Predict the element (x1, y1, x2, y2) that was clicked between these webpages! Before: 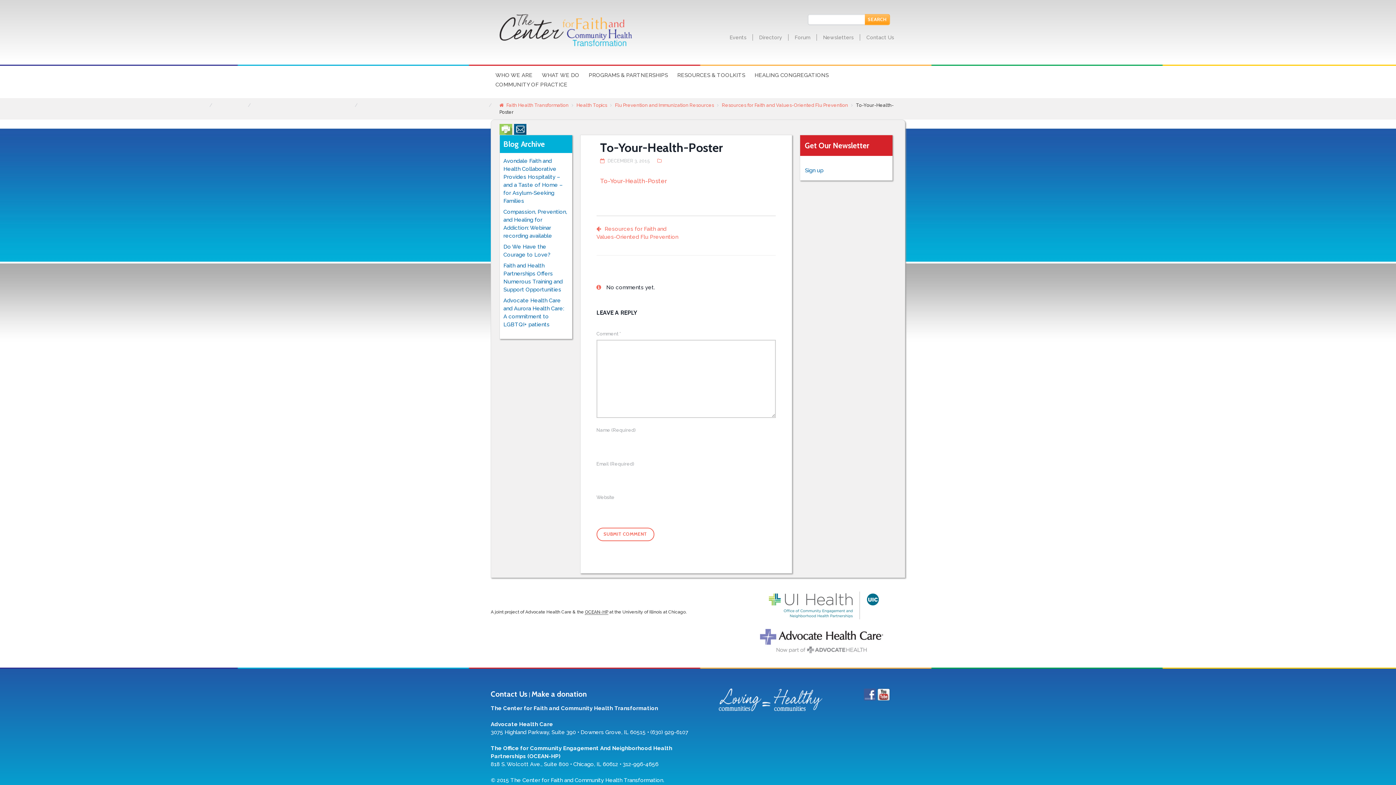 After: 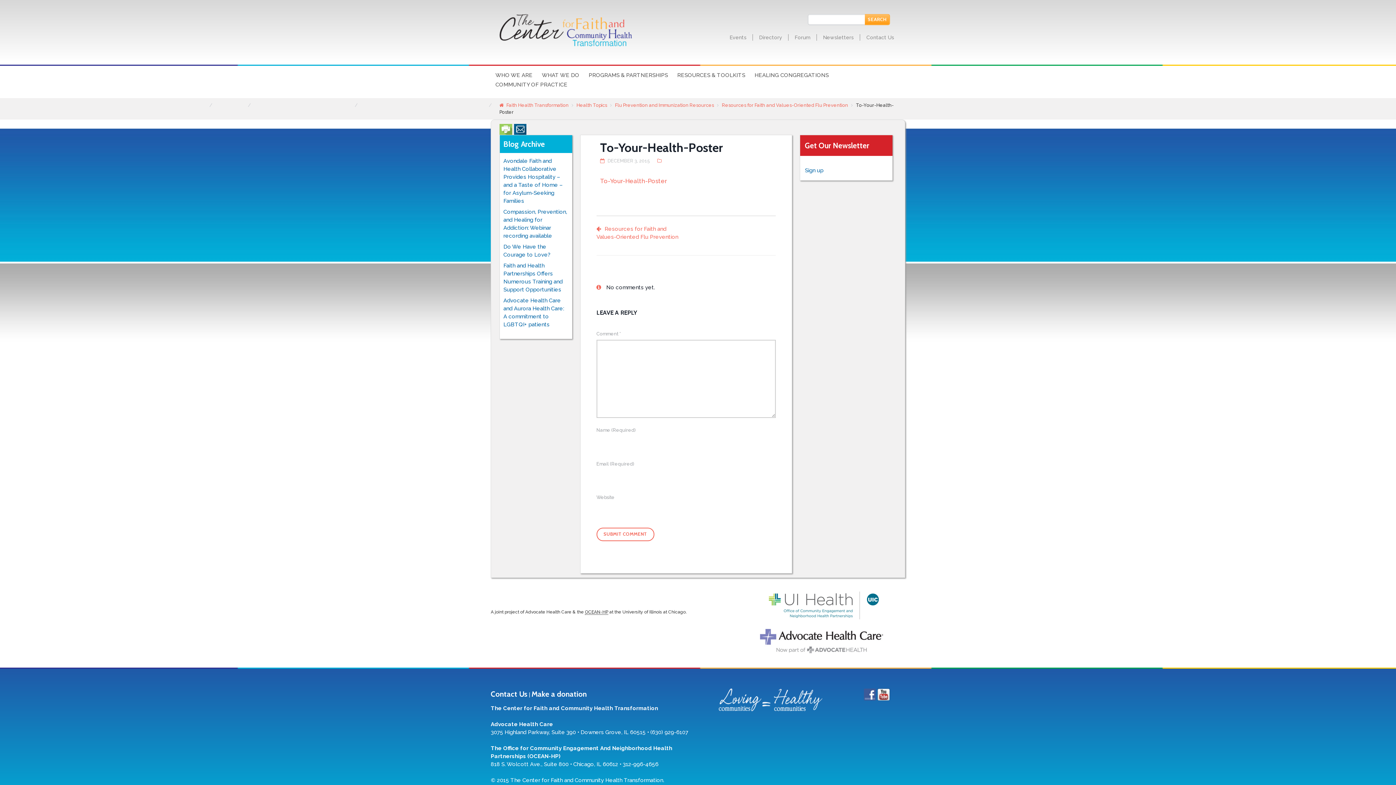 Action: bbox: (759, 589, 905, 621)